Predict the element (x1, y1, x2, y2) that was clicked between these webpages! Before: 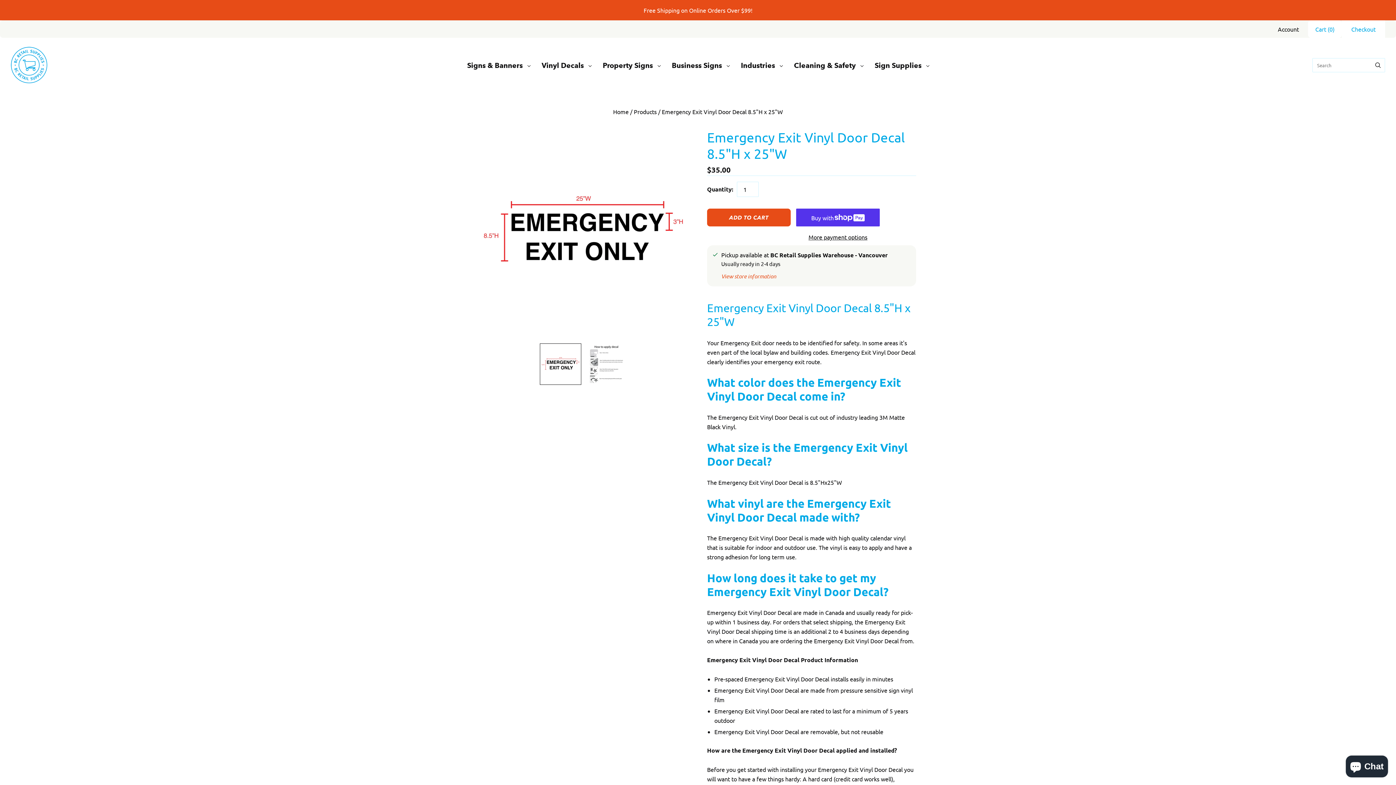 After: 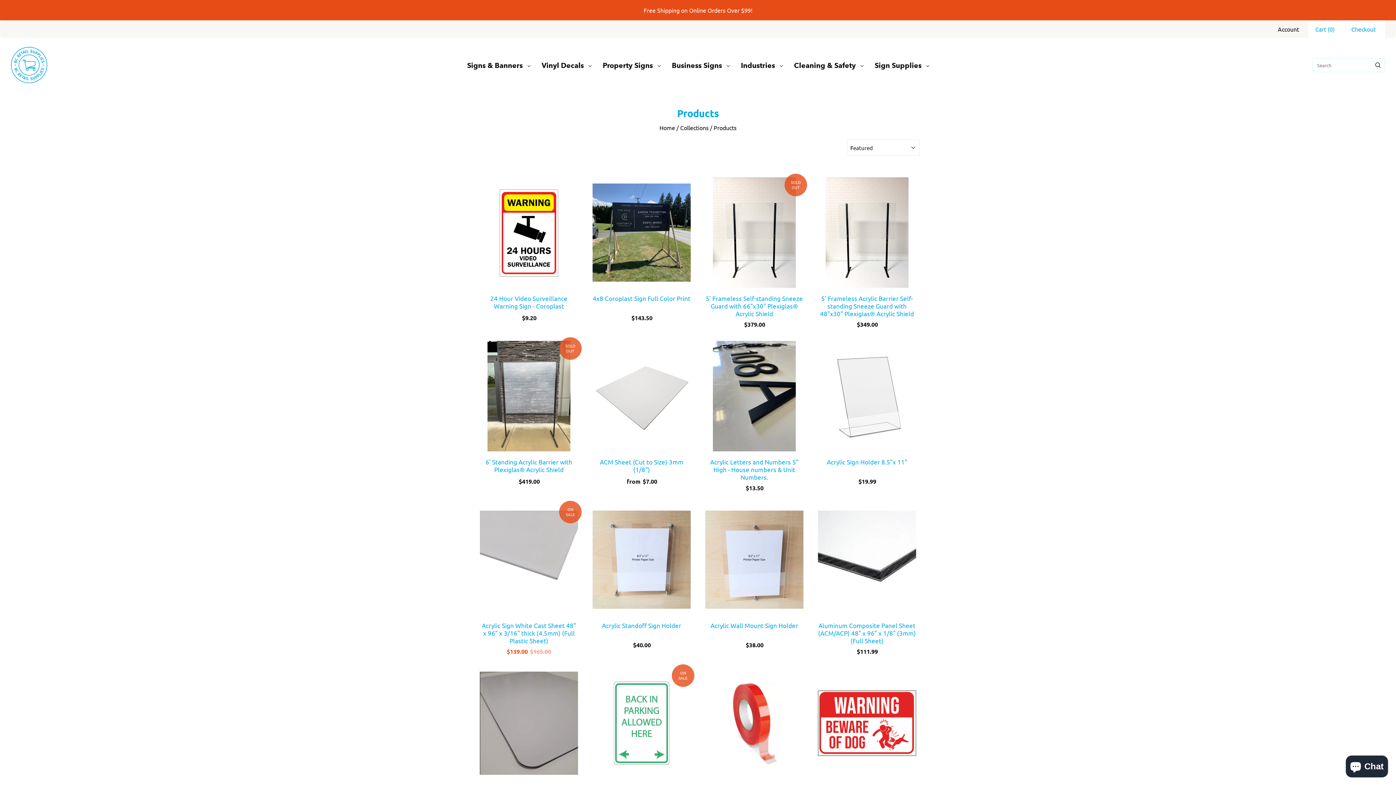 Action: bbox: (634, 108, 656, 115) label: Products